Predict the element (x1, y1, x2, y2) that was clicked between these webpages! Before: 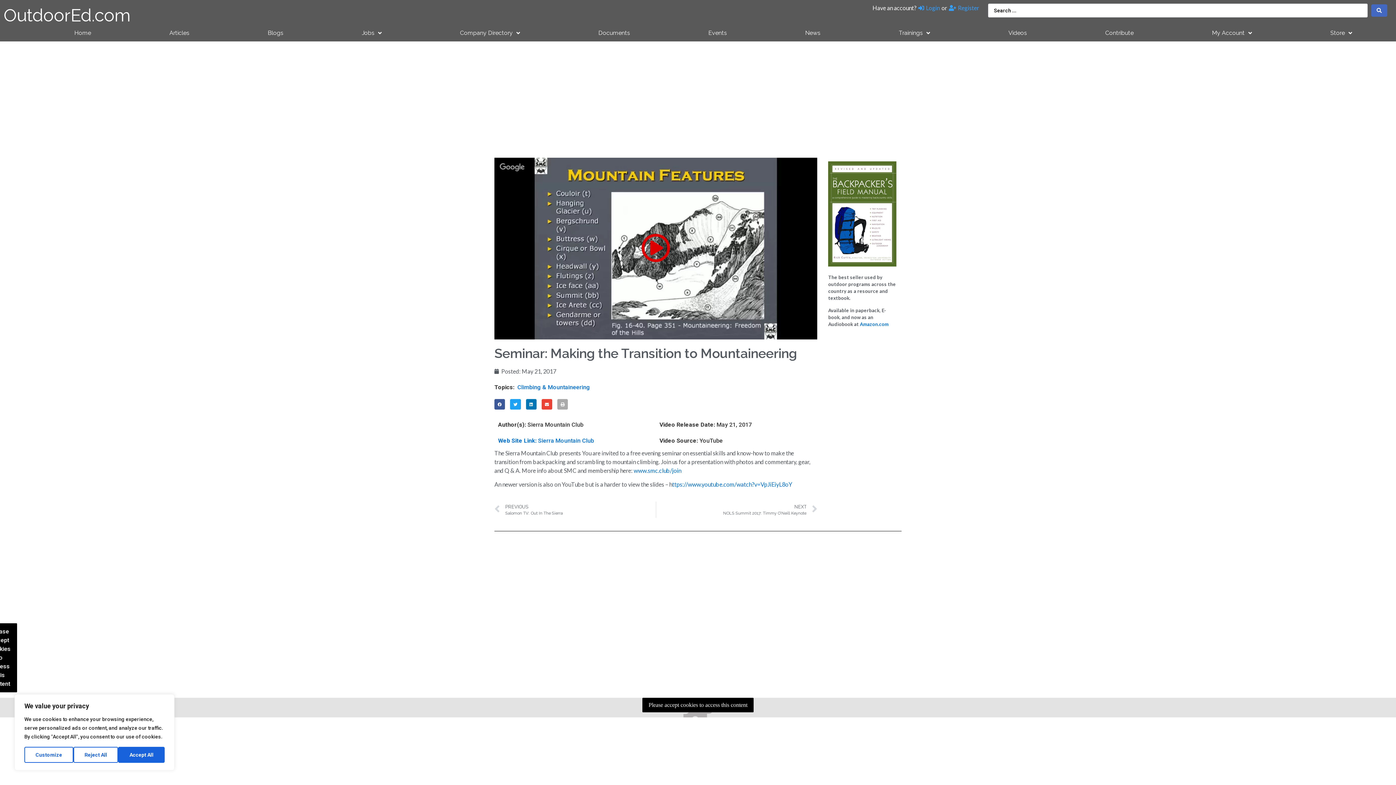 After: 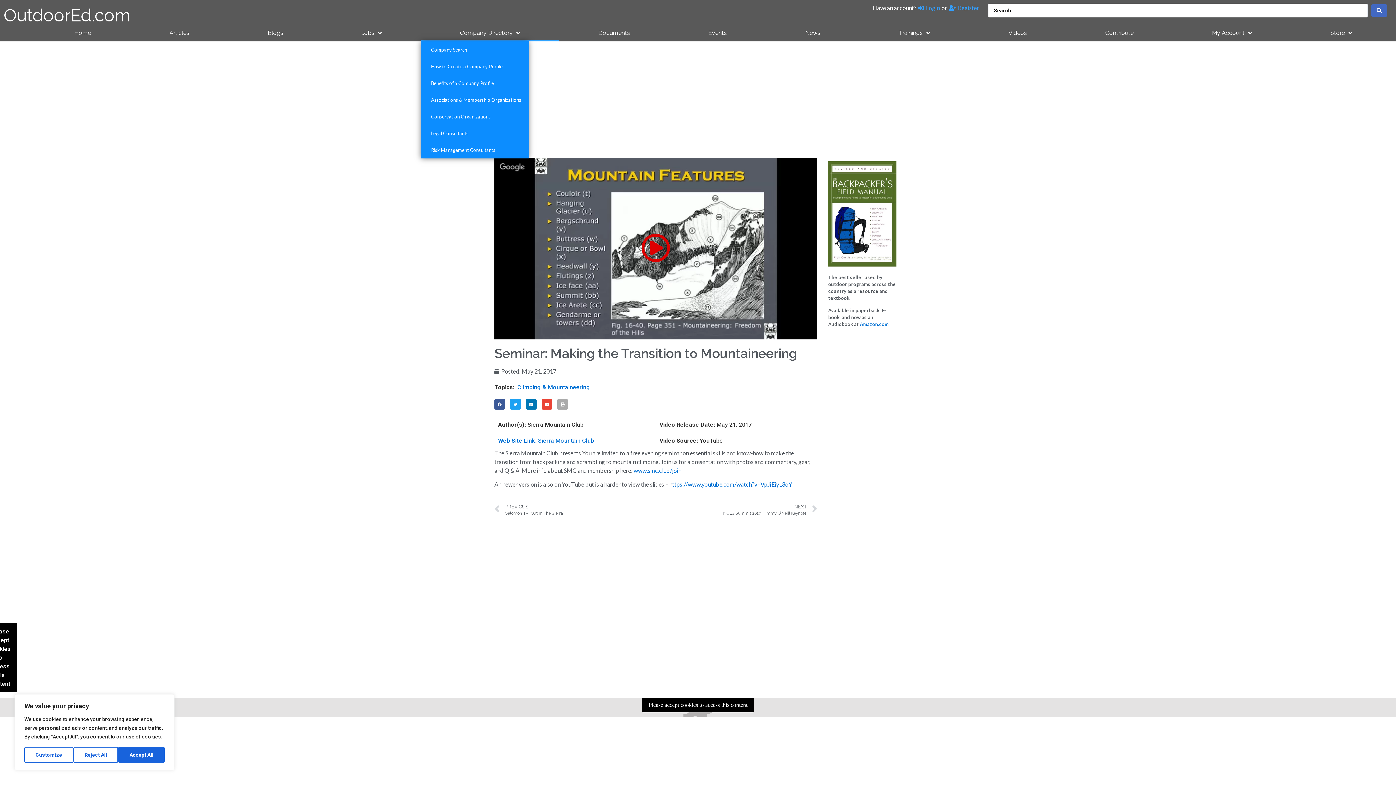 Action: bbox: (420, 24, 559, 41) label: Company Directory